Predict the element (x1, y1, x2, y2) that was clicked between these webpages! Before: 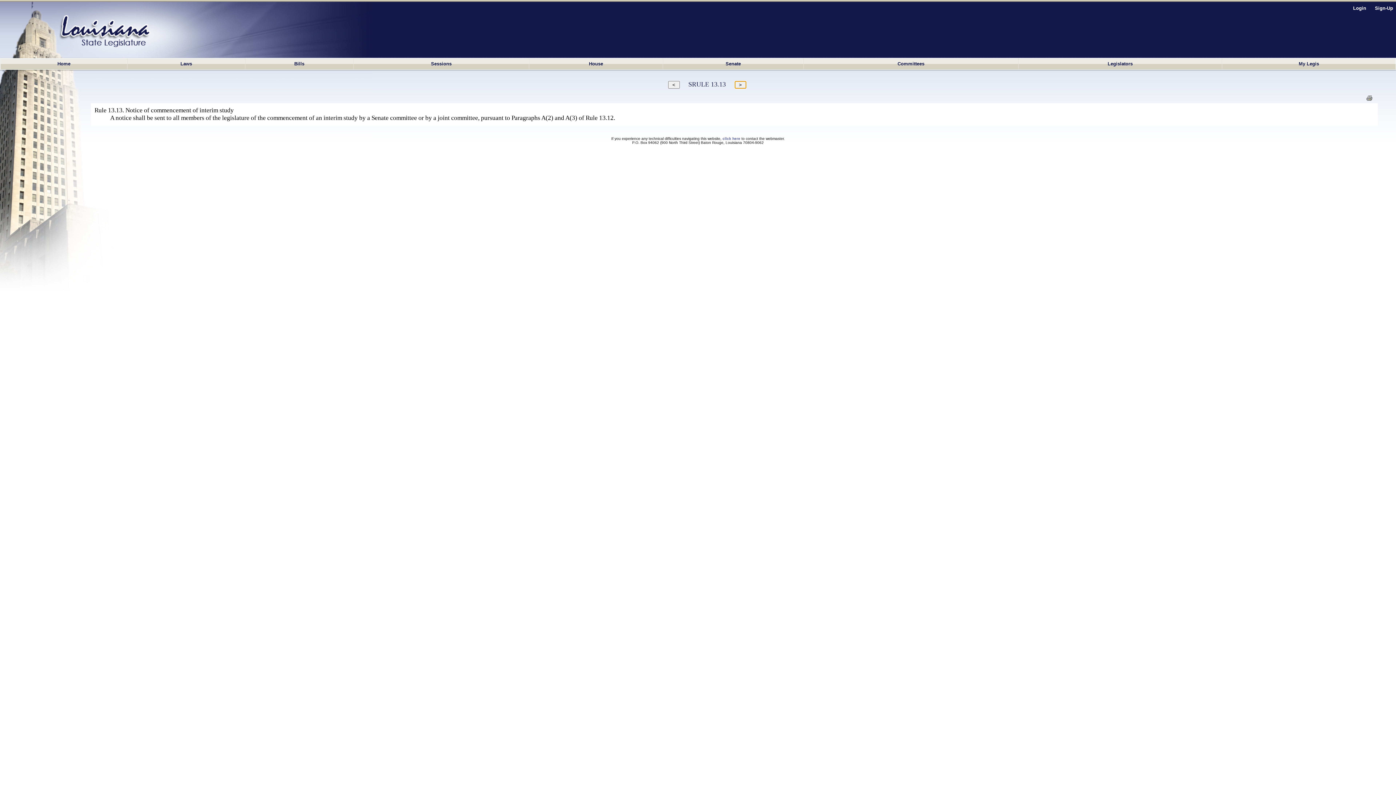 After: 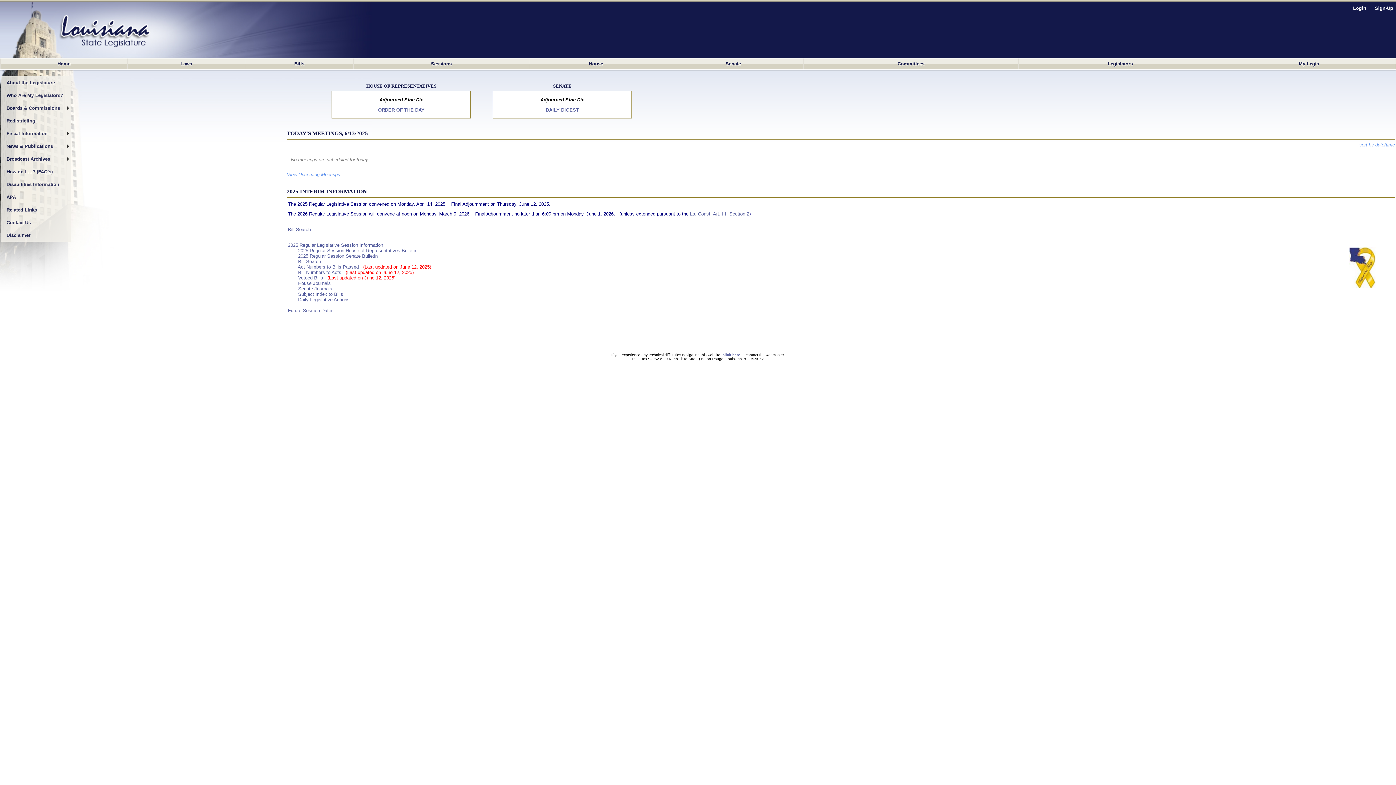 Action: label: Home bbox: (0, 58, 127, 69)